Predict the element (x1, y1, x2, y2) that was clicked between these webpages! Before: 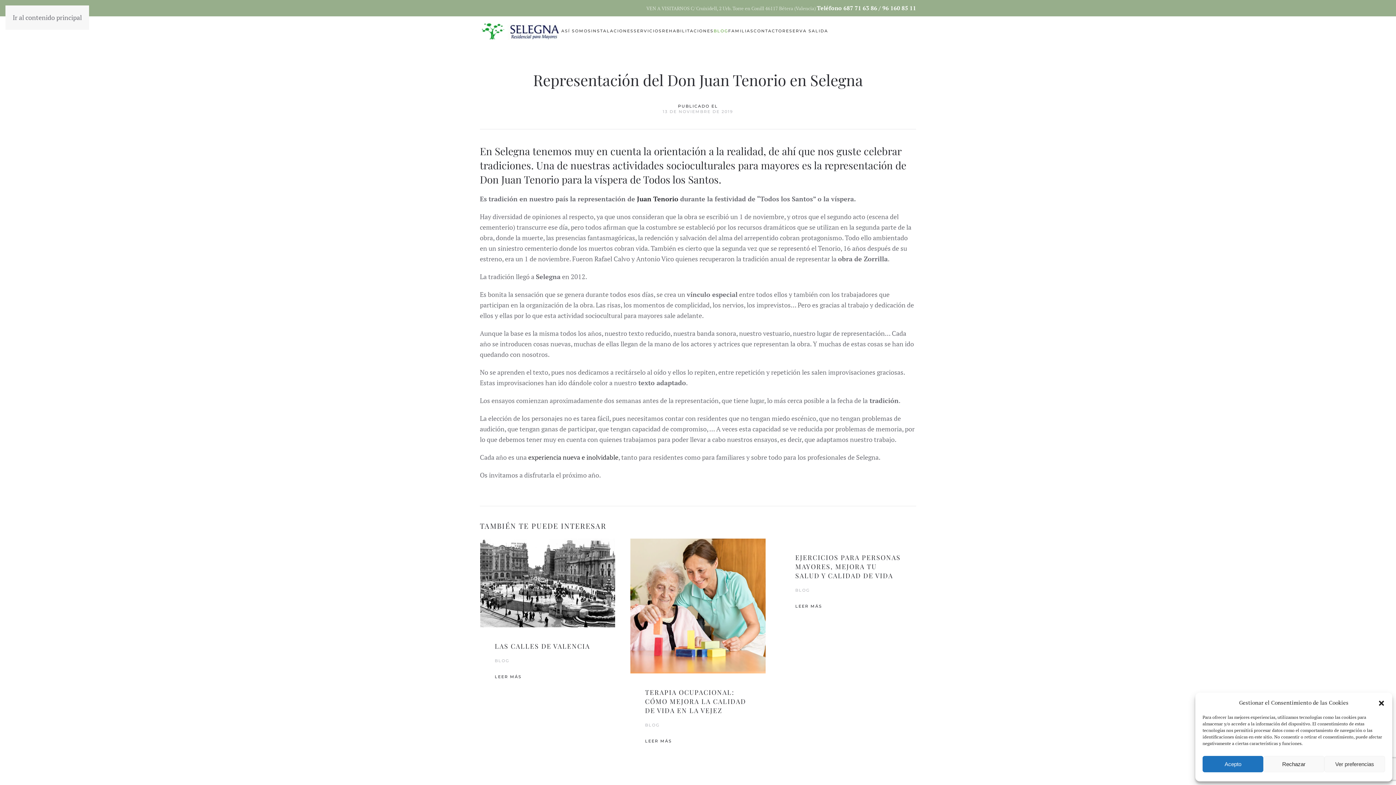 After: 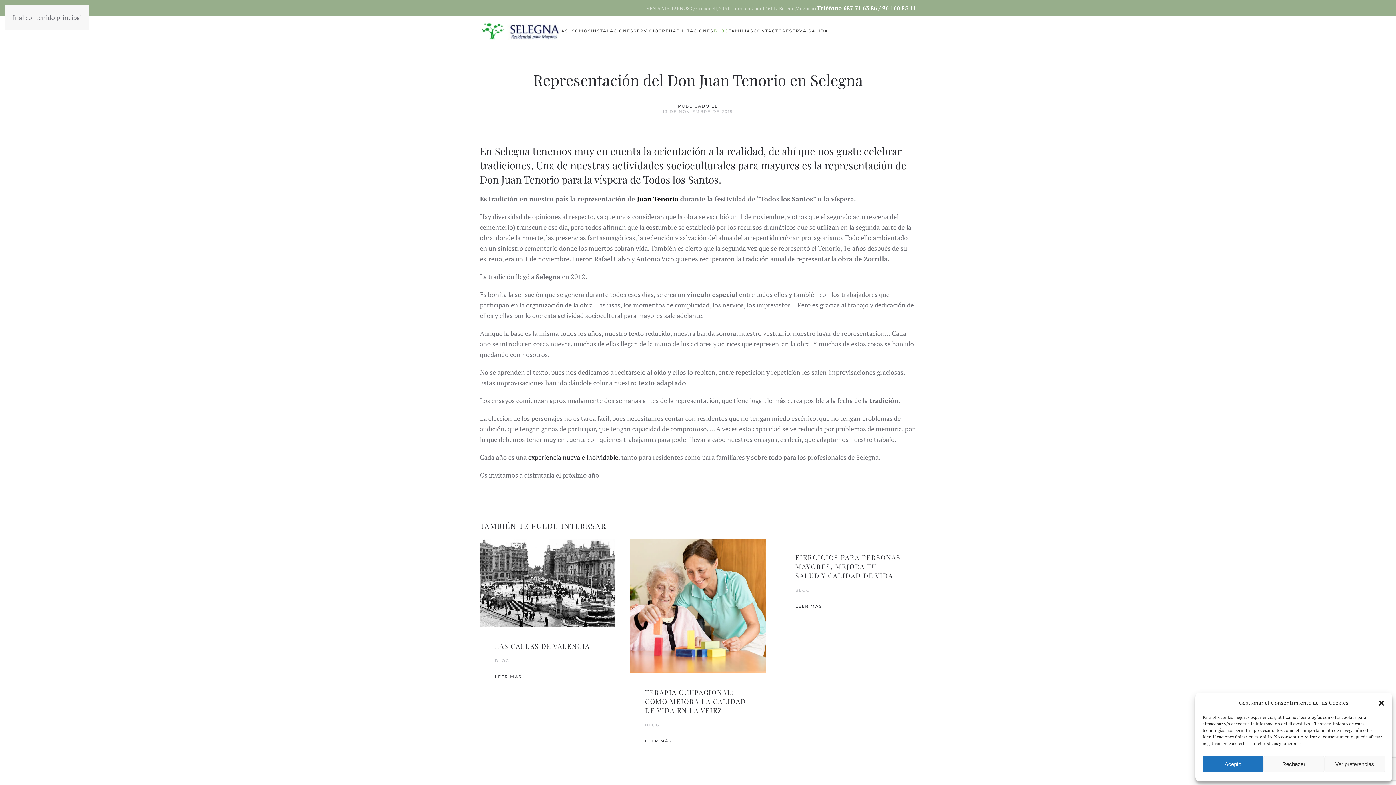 Action: label: Juan Tenorio bbox: (637, 194, 678, 203)